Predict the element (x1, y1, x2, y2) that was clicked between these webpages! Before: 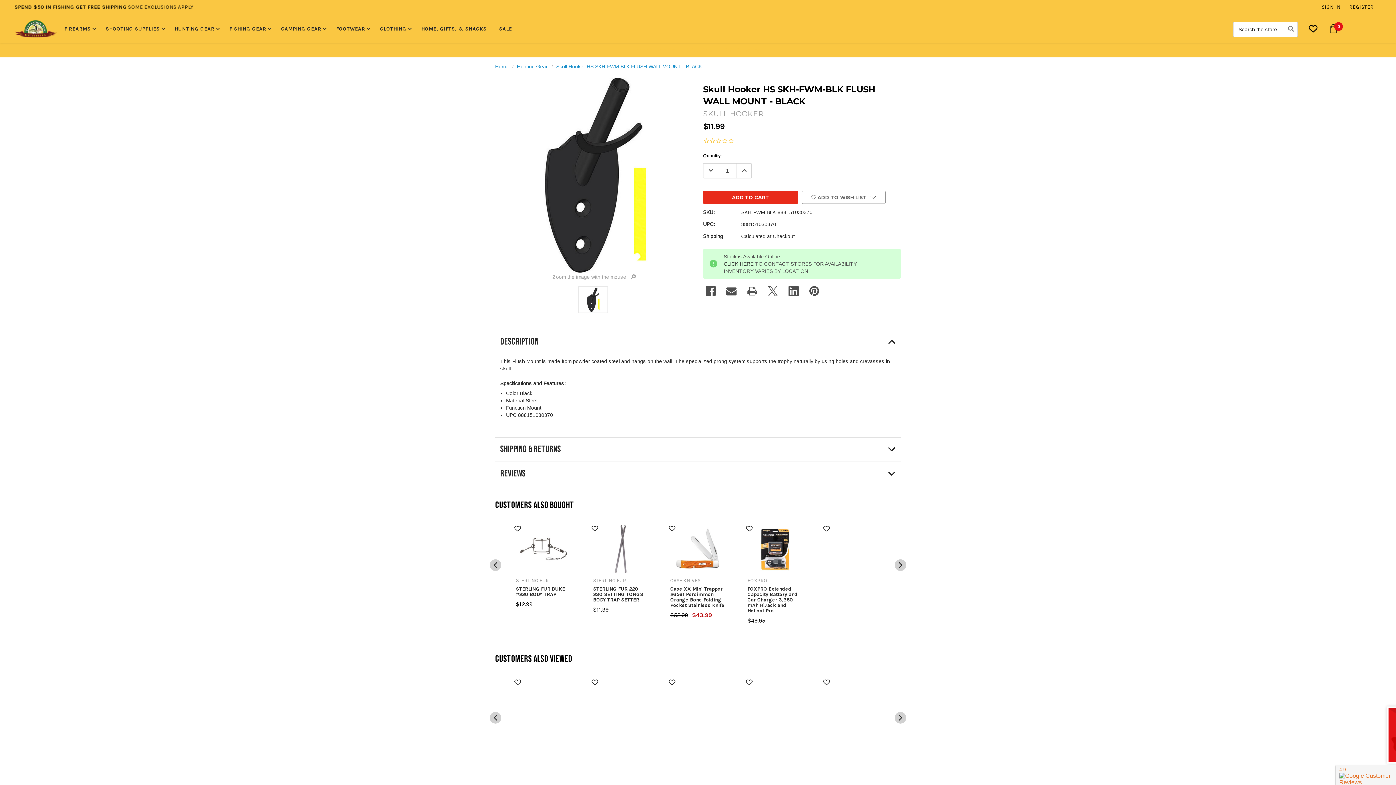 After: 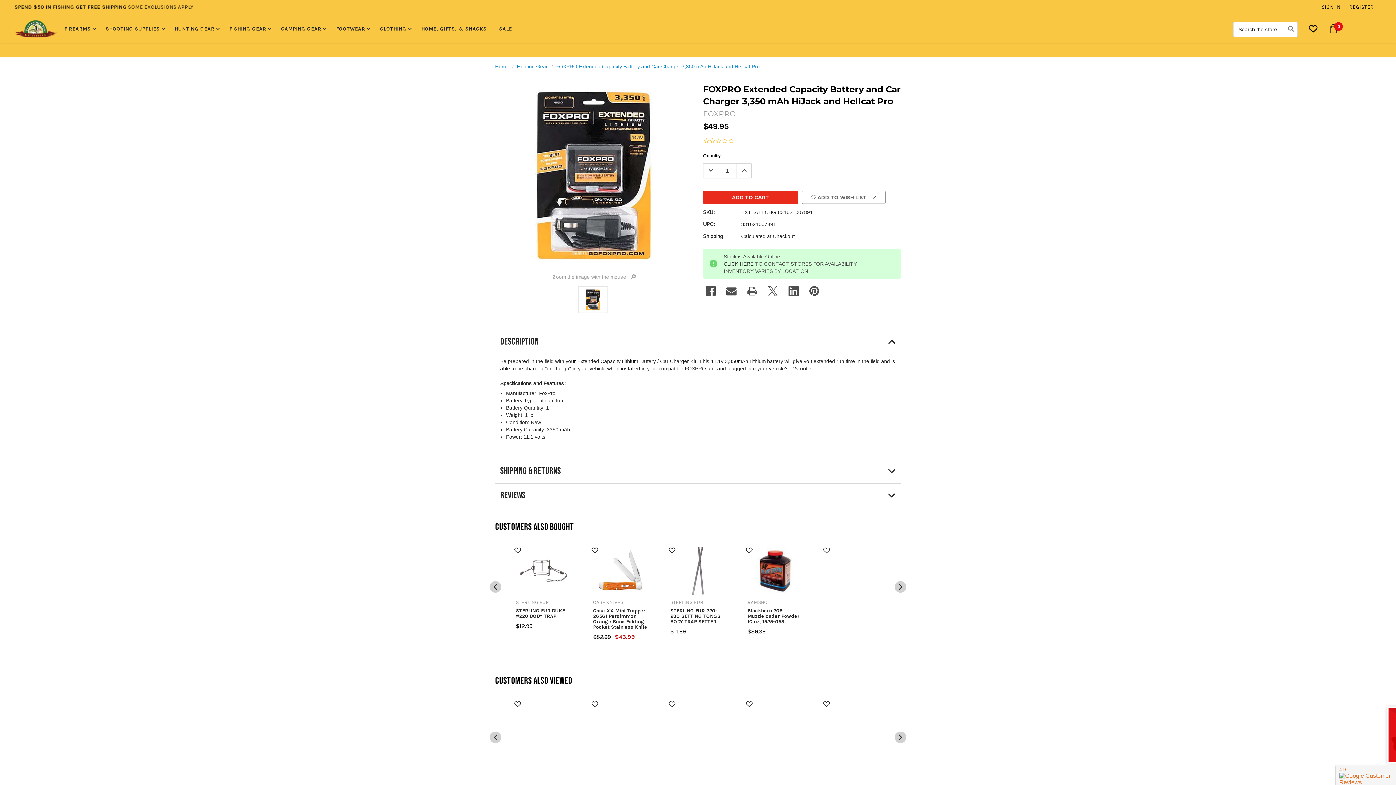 Action: bbox: (747, 586, 803, 613) label: FOXPRO Extended Capacity Battery and Car Charger 3,350 mAh HiJack and Hellcat Pro